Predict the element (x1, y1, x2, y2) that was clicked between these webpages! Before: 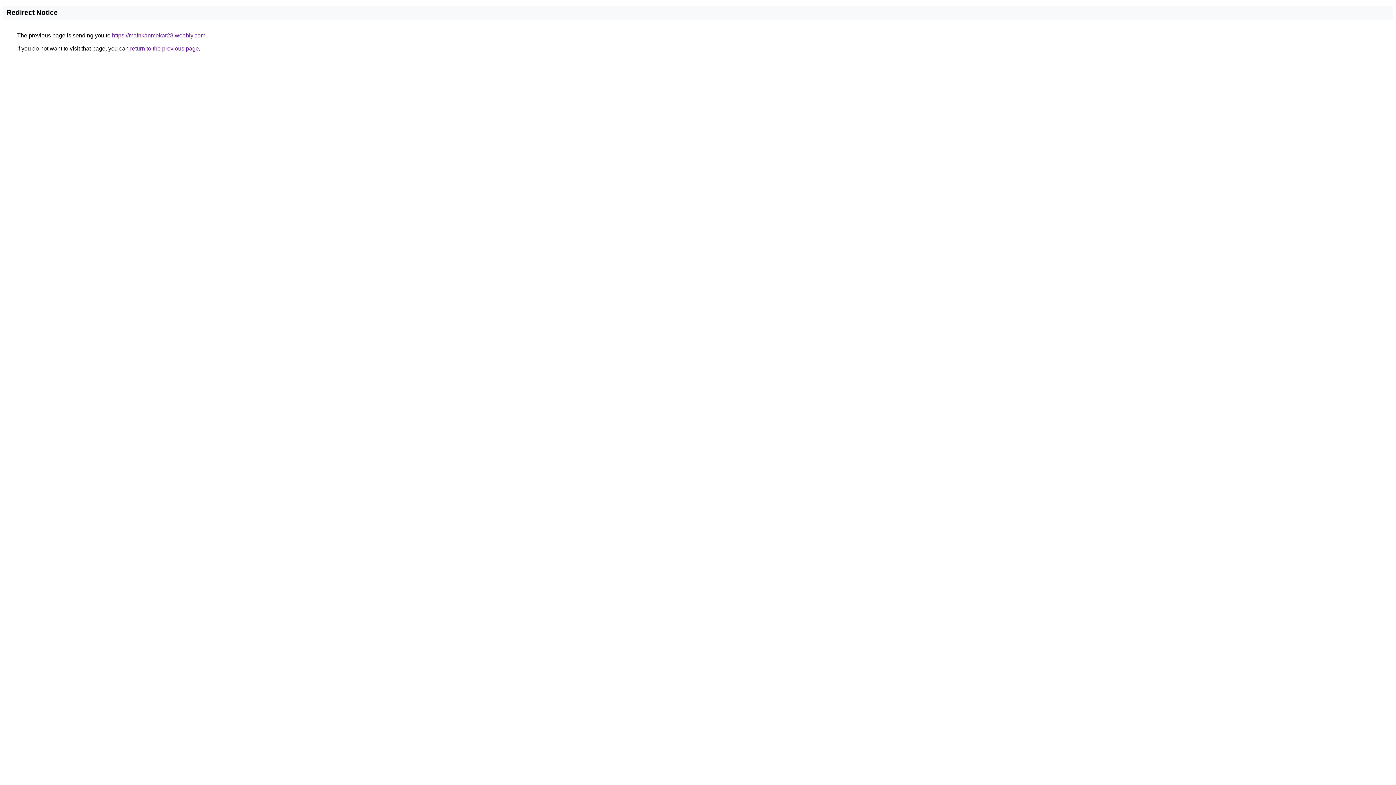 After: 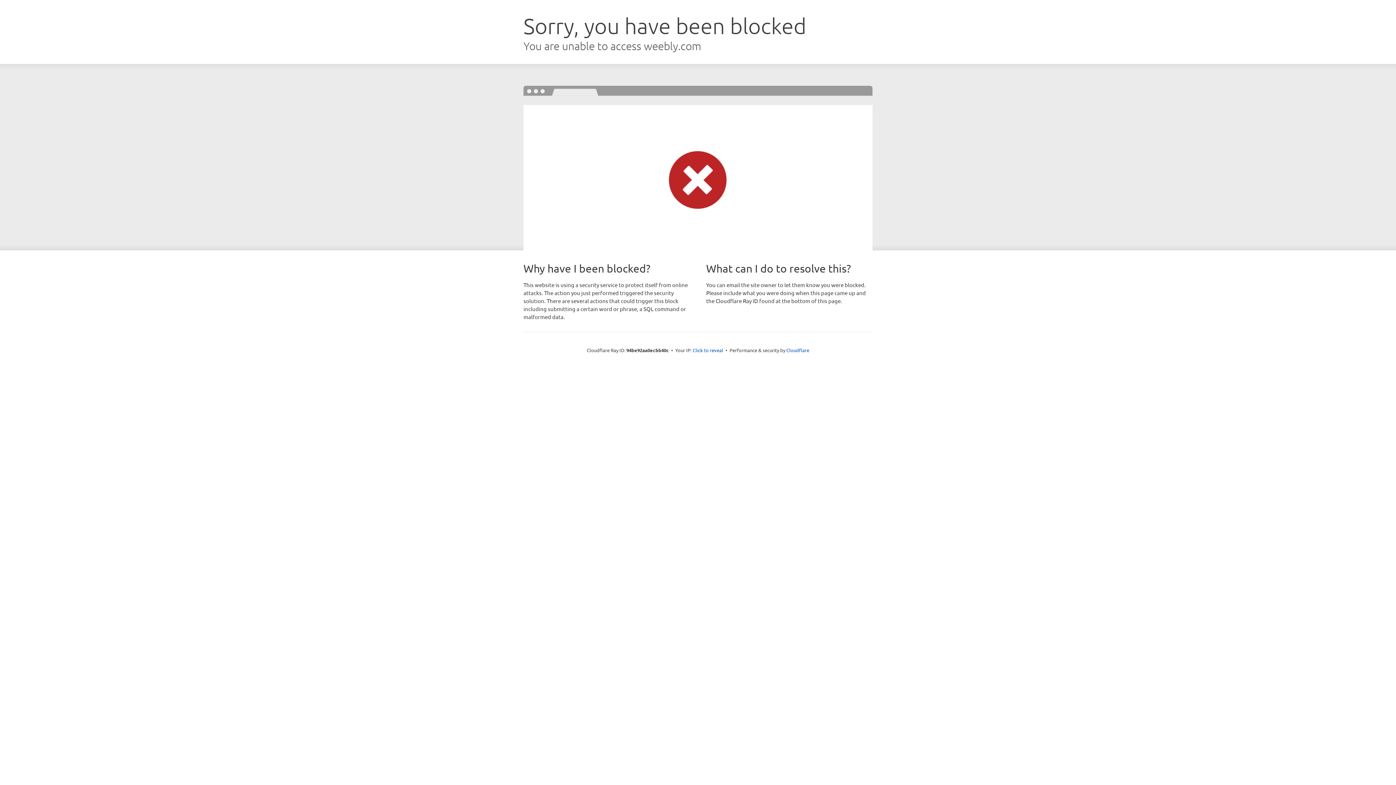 Action: label: https://mainkanmekar28.weebly.com bbox: (112, 32, 205, 38)